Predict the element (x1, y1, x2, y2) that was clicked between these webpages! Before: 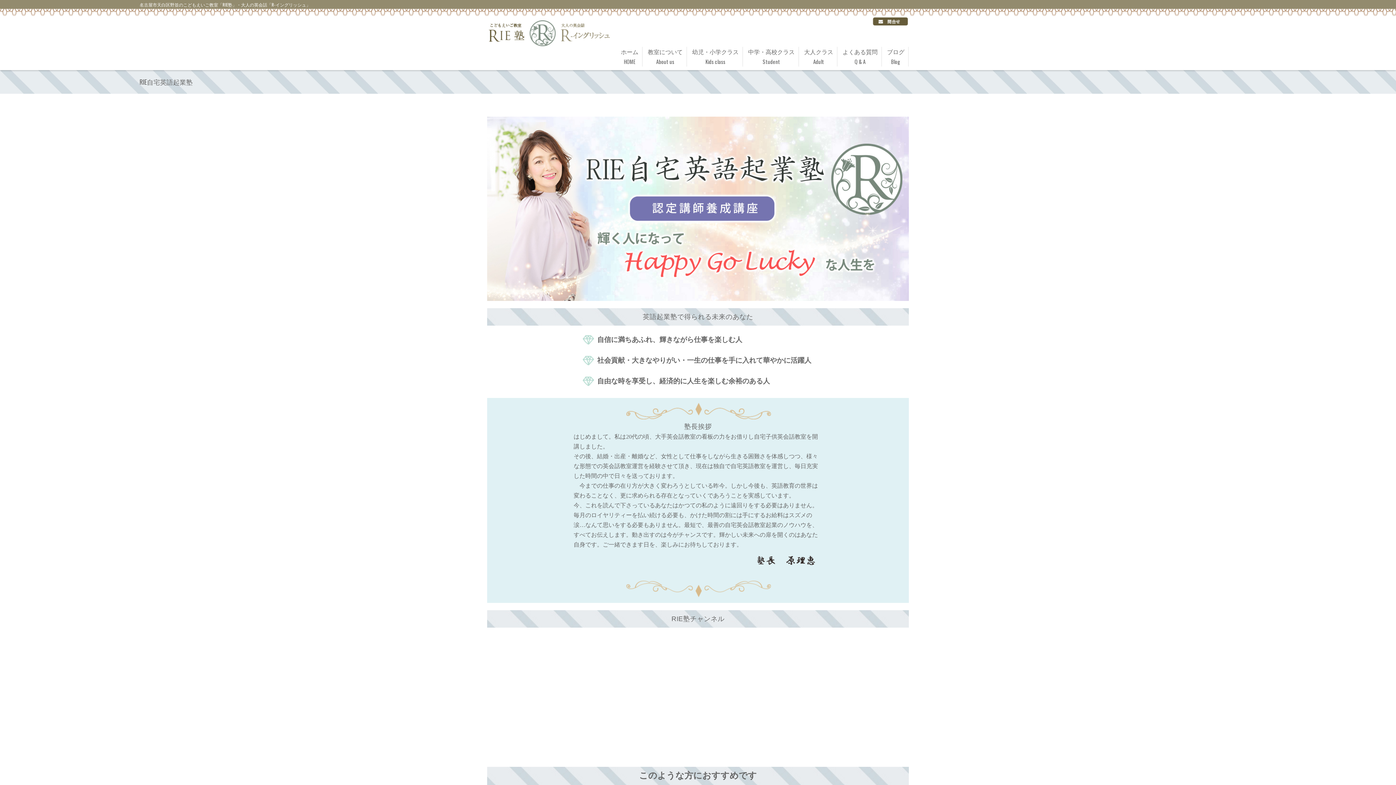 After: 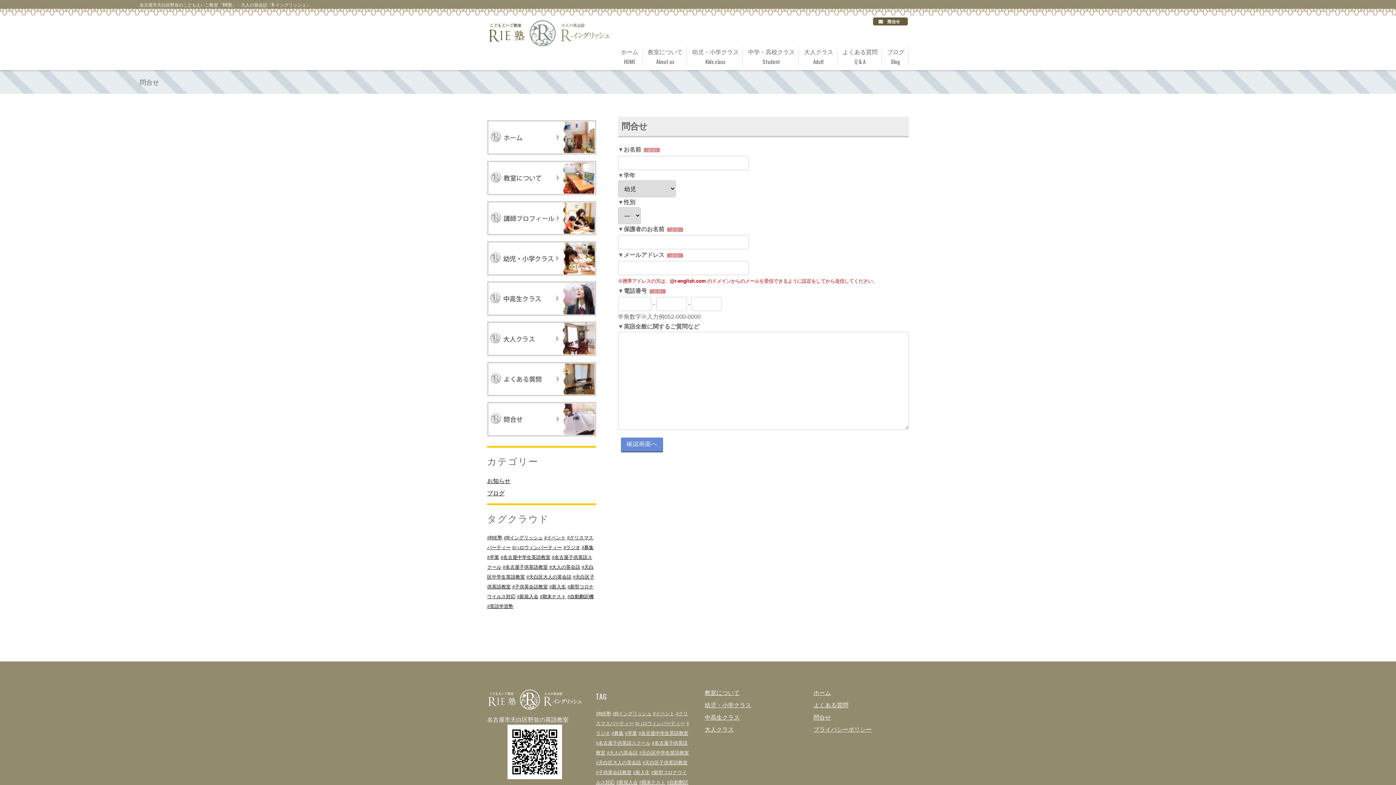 Action: bbox: (872, 20, 909, 26)